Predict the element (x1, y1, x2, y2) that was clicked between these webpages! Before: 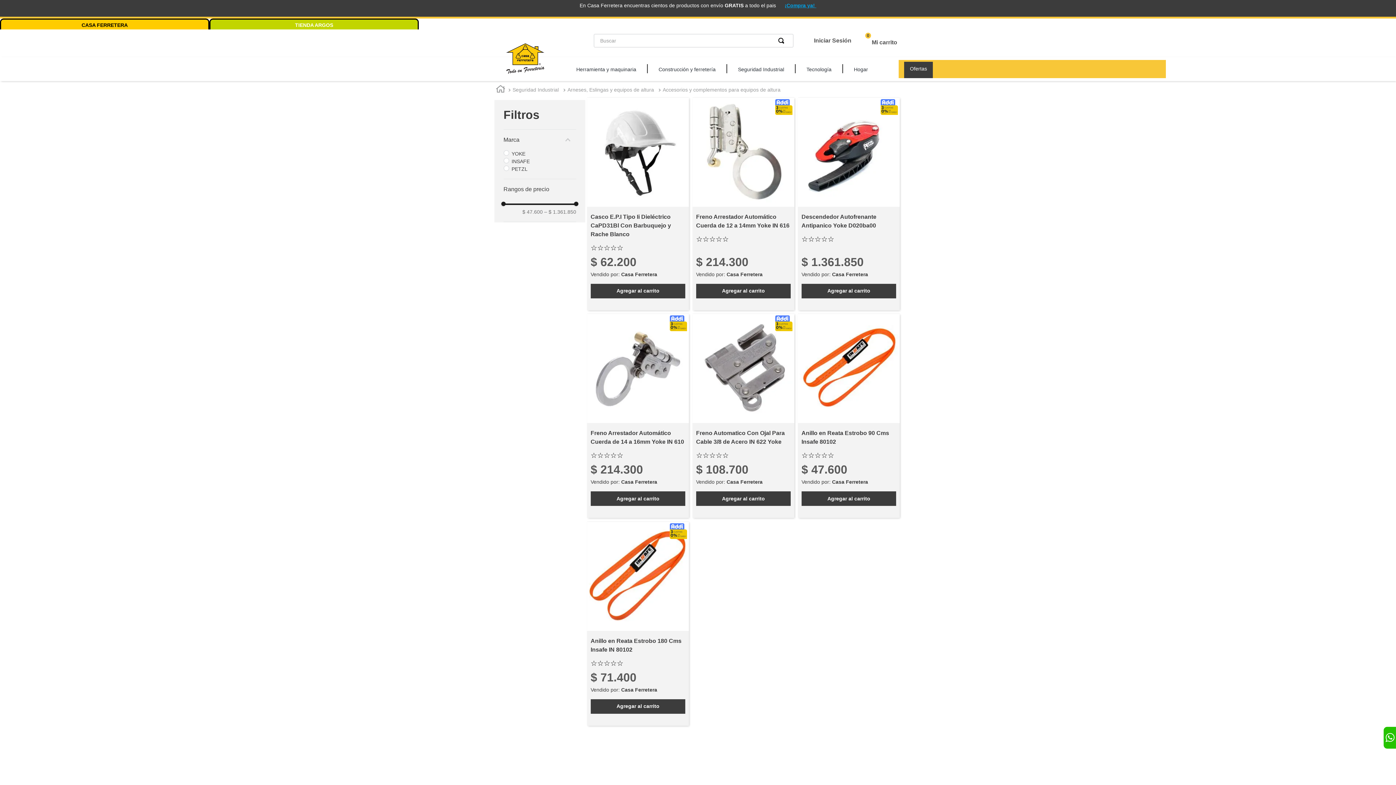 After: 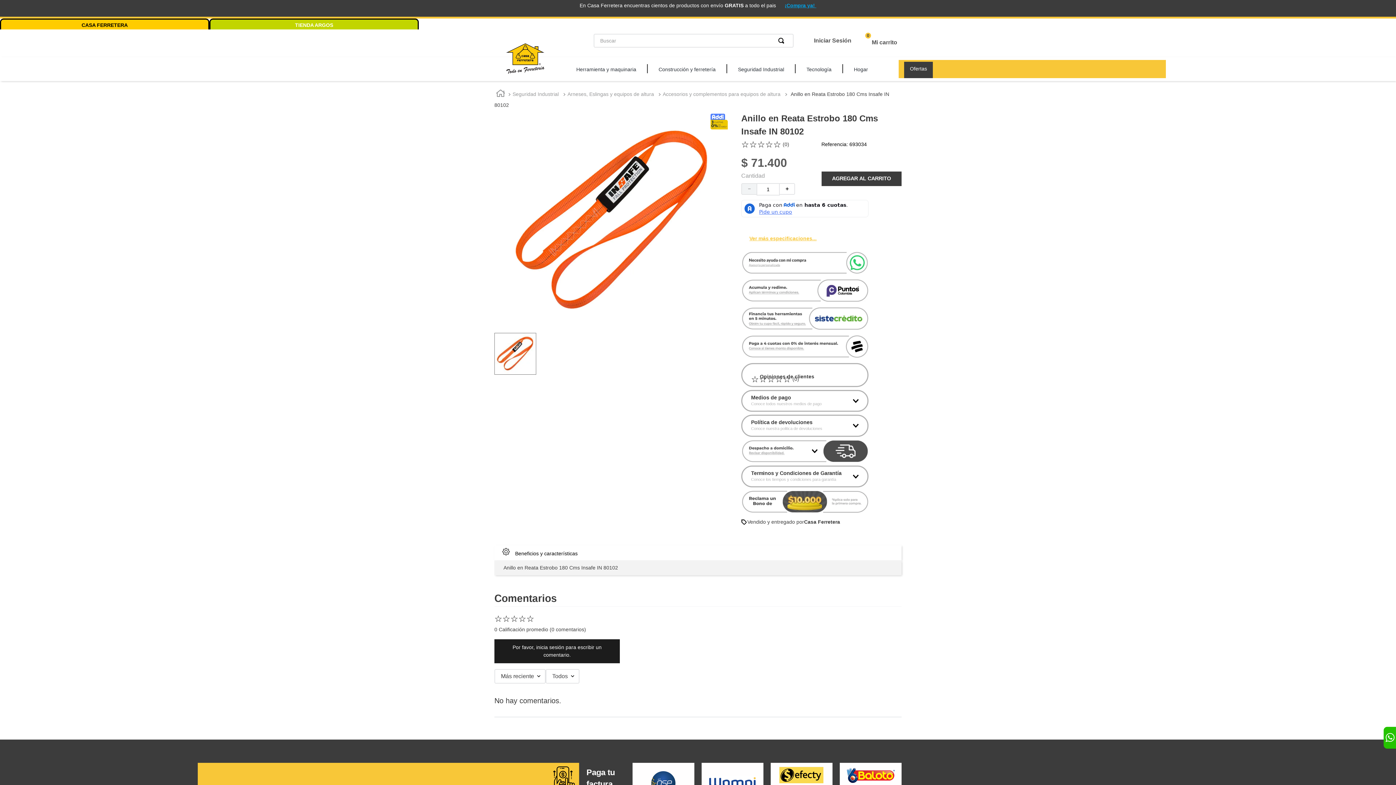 Action: label: cuotas-sin-interes
Anillo en Reata Estrobo 180 Cms Insafe IN 80102
☆☆☆☆☆
$ 71.400
Vendido por: Casa Ferretera
Agregar al carrito bbox: (587, 521, 689, 726)